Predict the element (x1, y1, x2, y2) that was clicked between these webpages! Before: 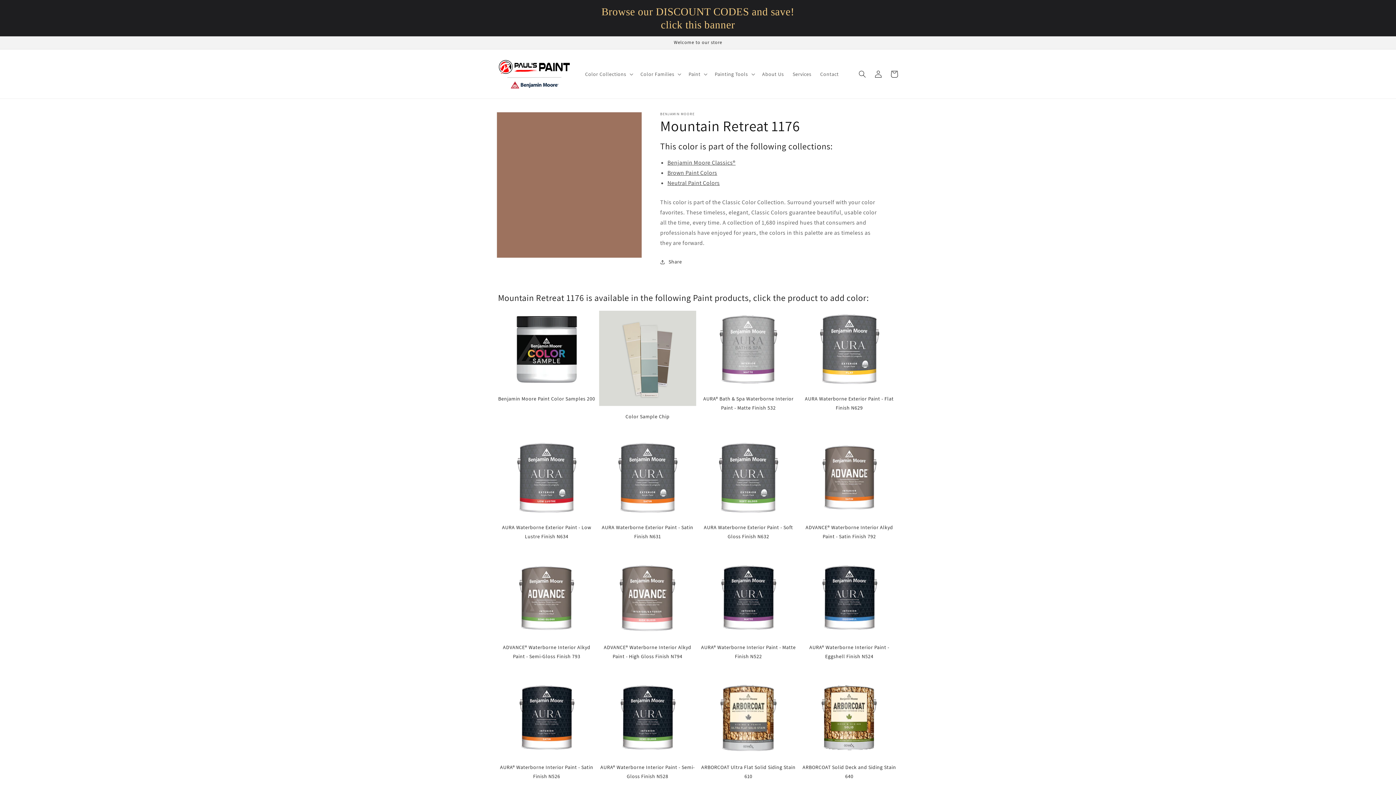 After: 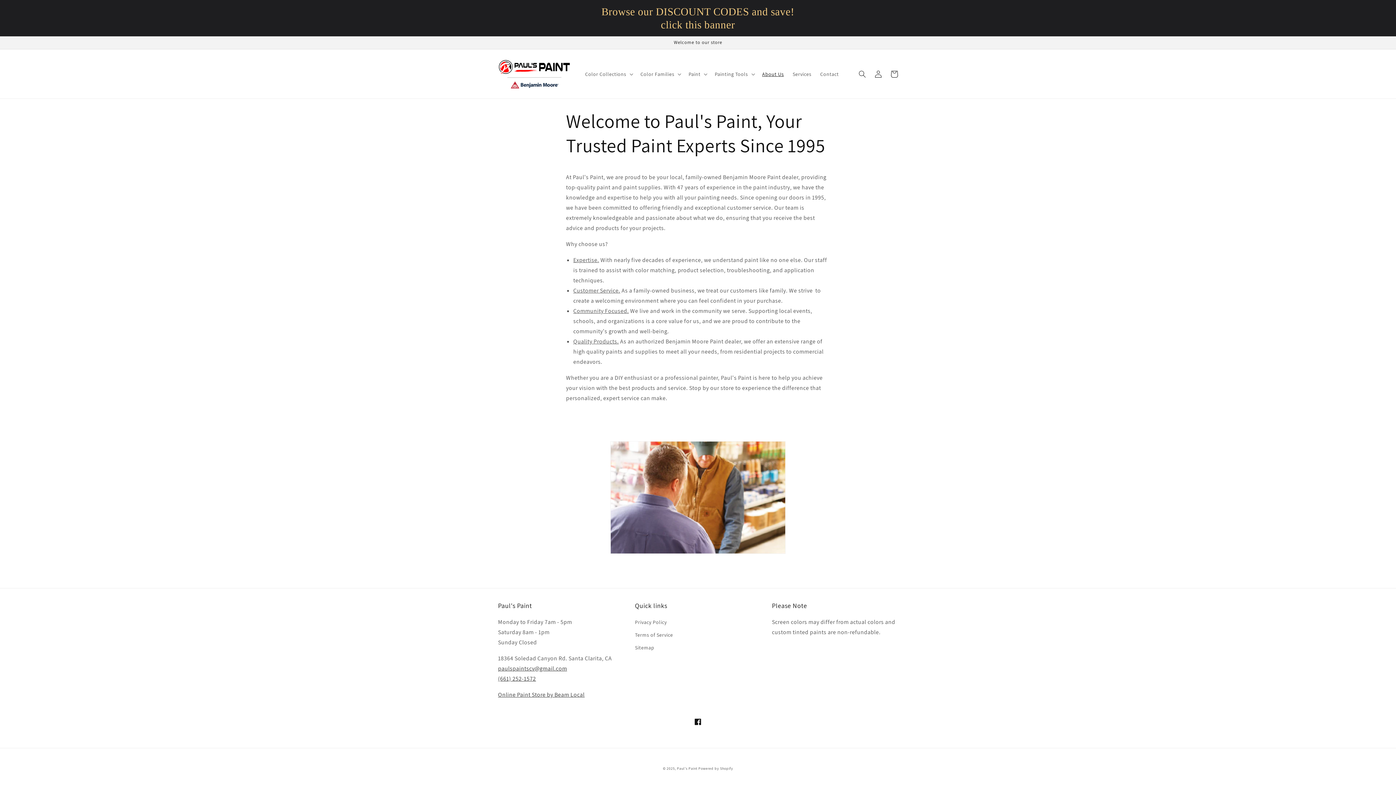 Action: bbox: (758, 66, 788, 81) label: About Us